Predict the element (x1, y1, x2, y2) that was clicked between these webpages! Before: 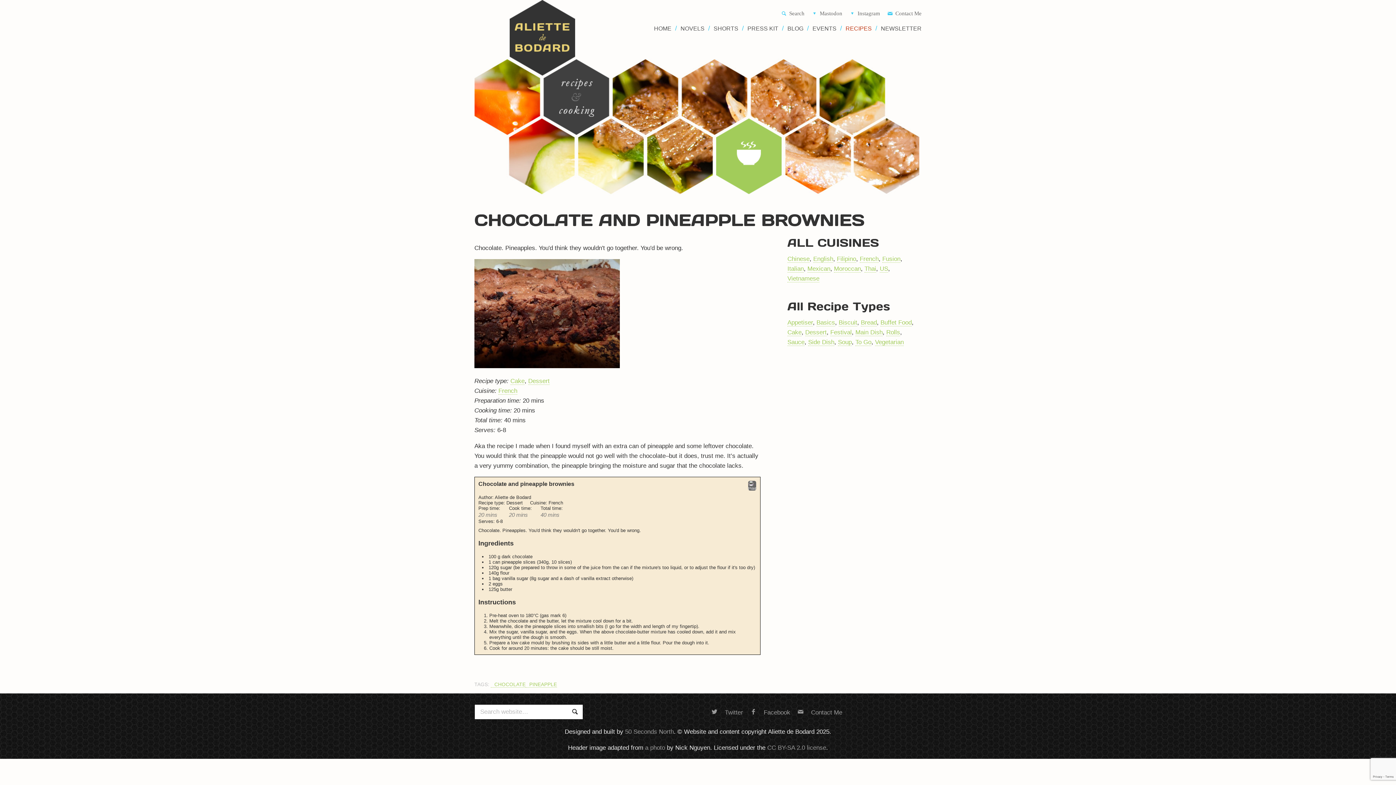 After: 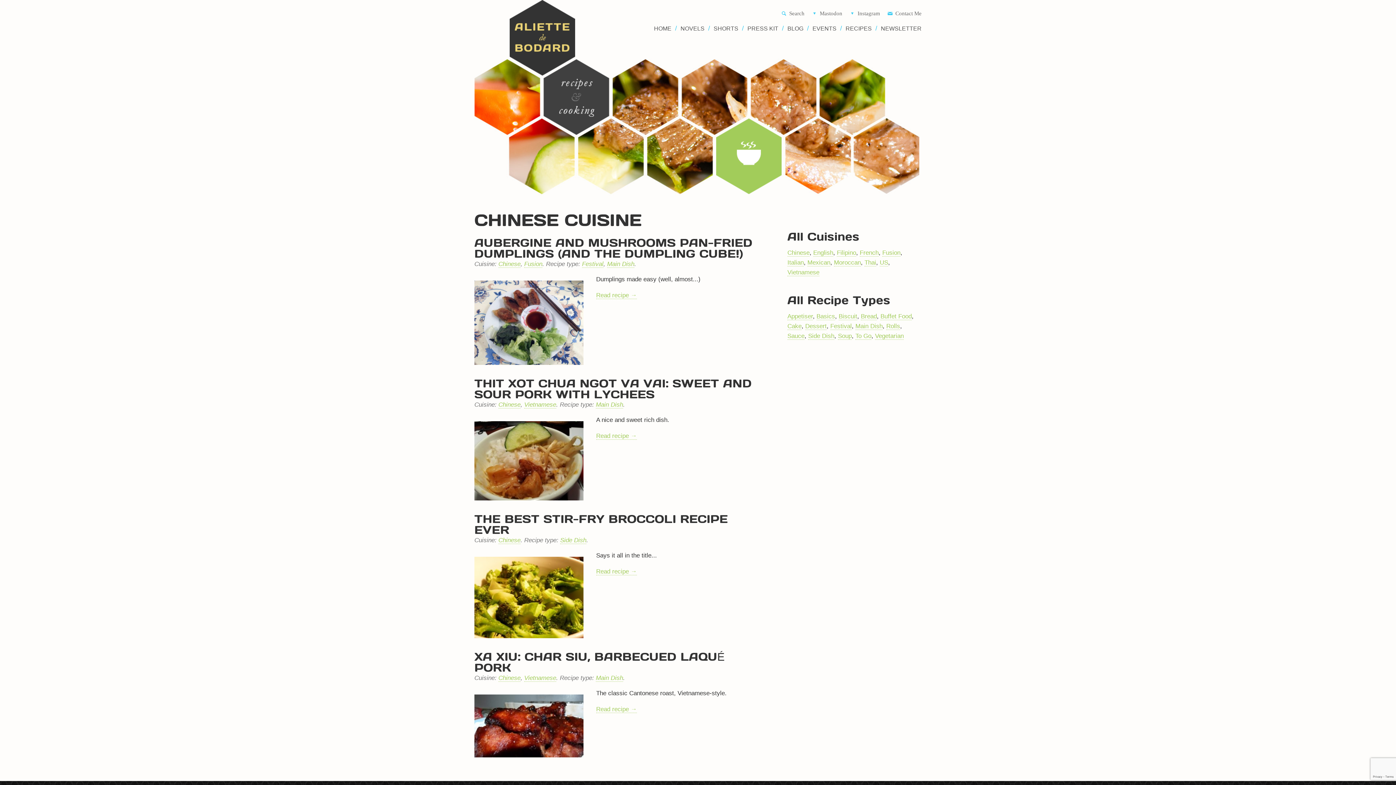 Action: label: Chinese bbox: (787, 255, 809, 262)